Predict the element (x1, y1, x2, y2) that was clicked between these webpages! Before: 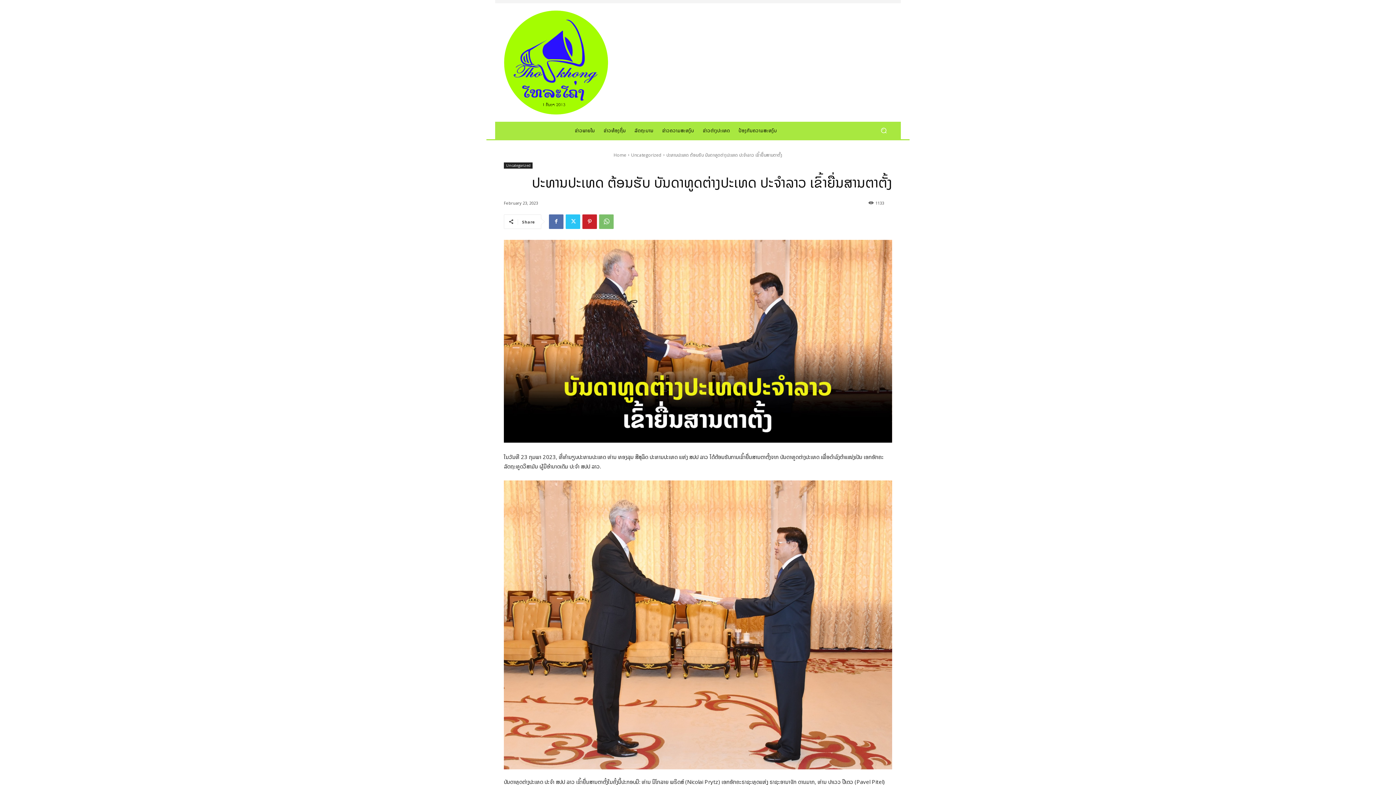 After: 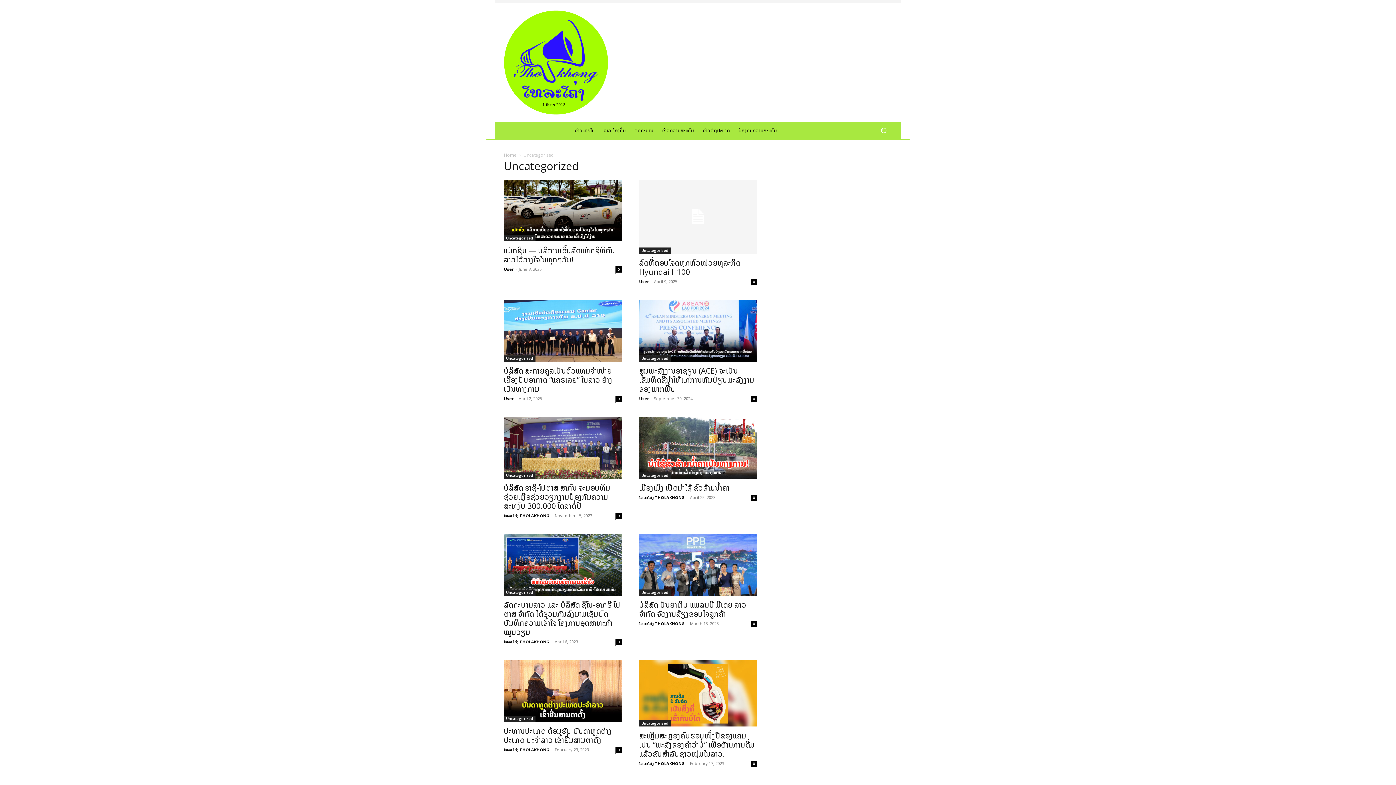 Action: label: Uncategorized bbox: (504, 162, 532, 168)